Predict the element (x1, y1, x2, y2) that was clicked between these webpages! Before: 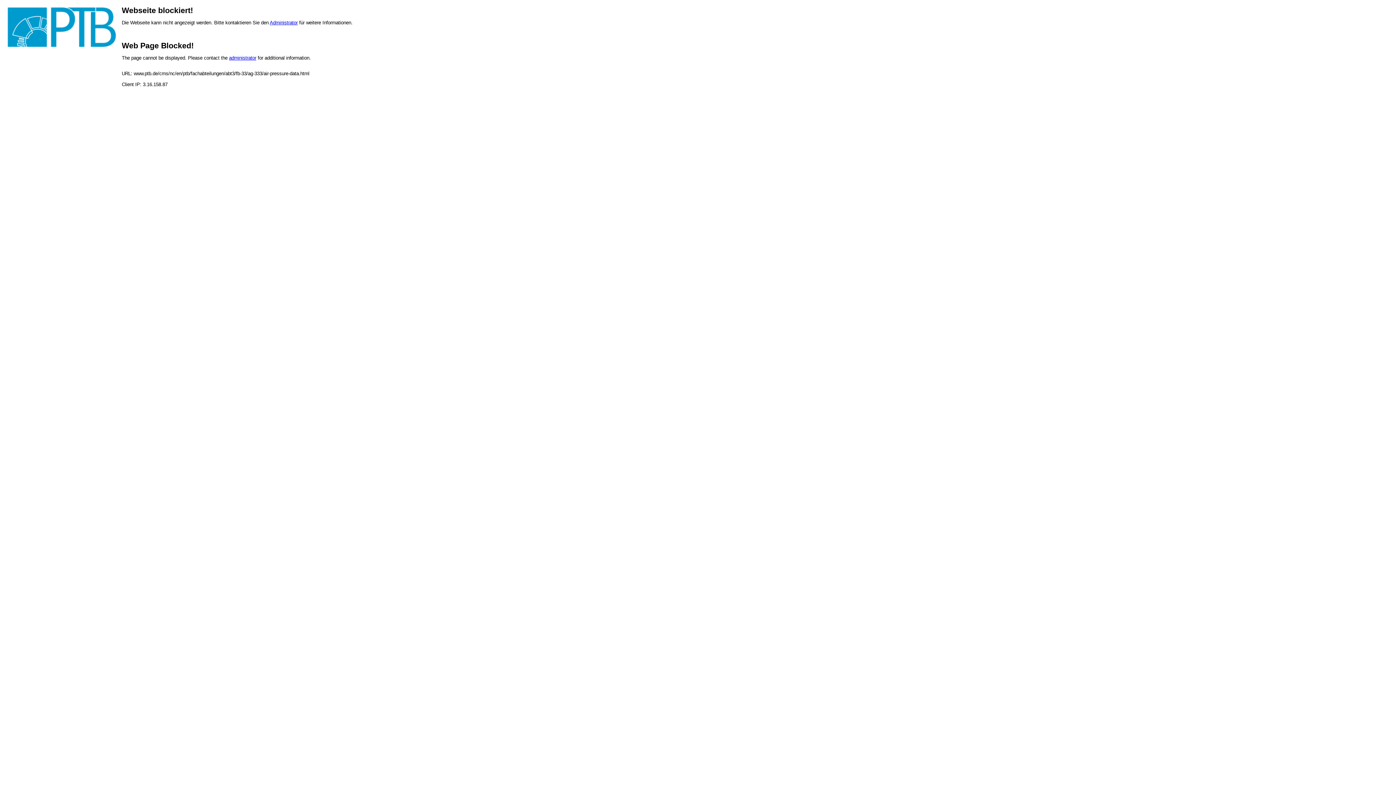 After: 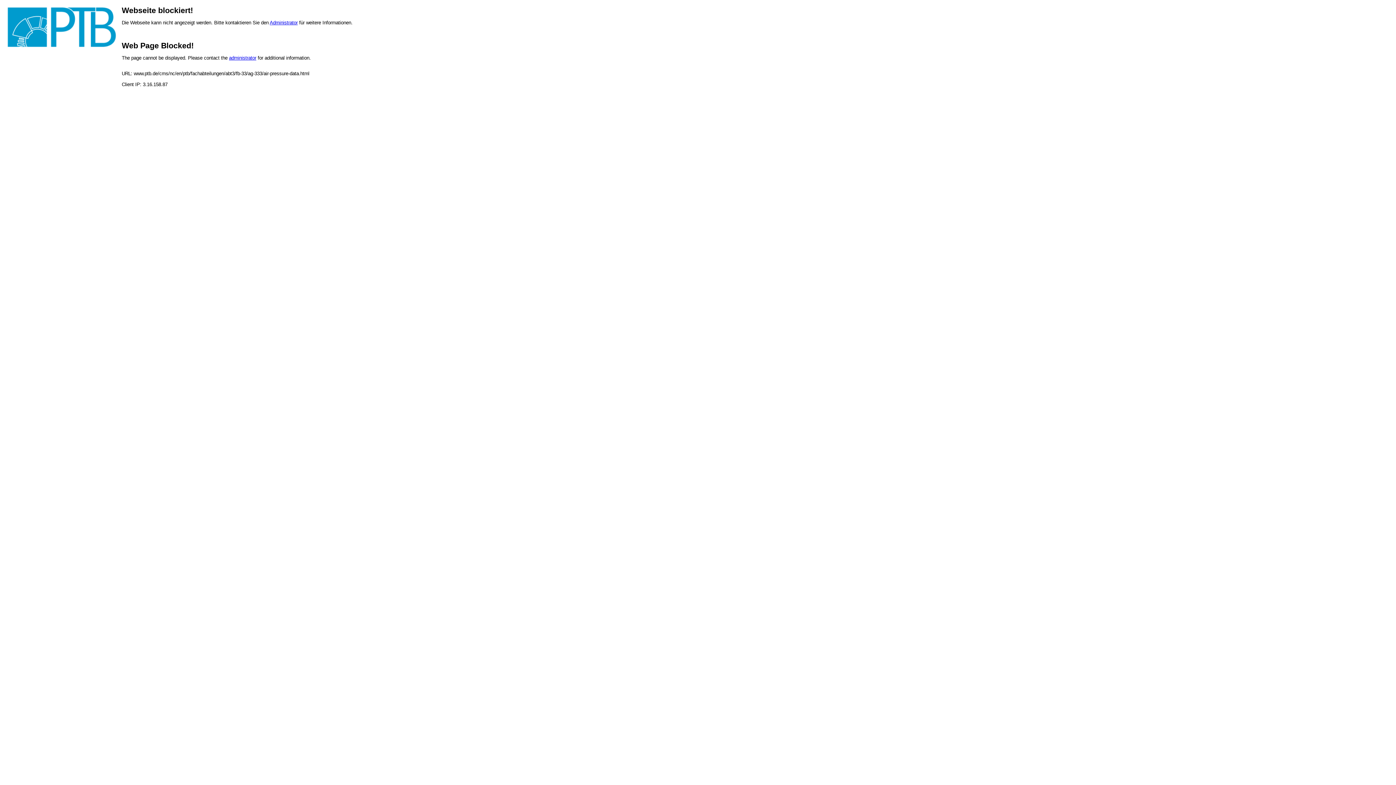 Action: label: administrator bbox: (229, 55, 256, 60)